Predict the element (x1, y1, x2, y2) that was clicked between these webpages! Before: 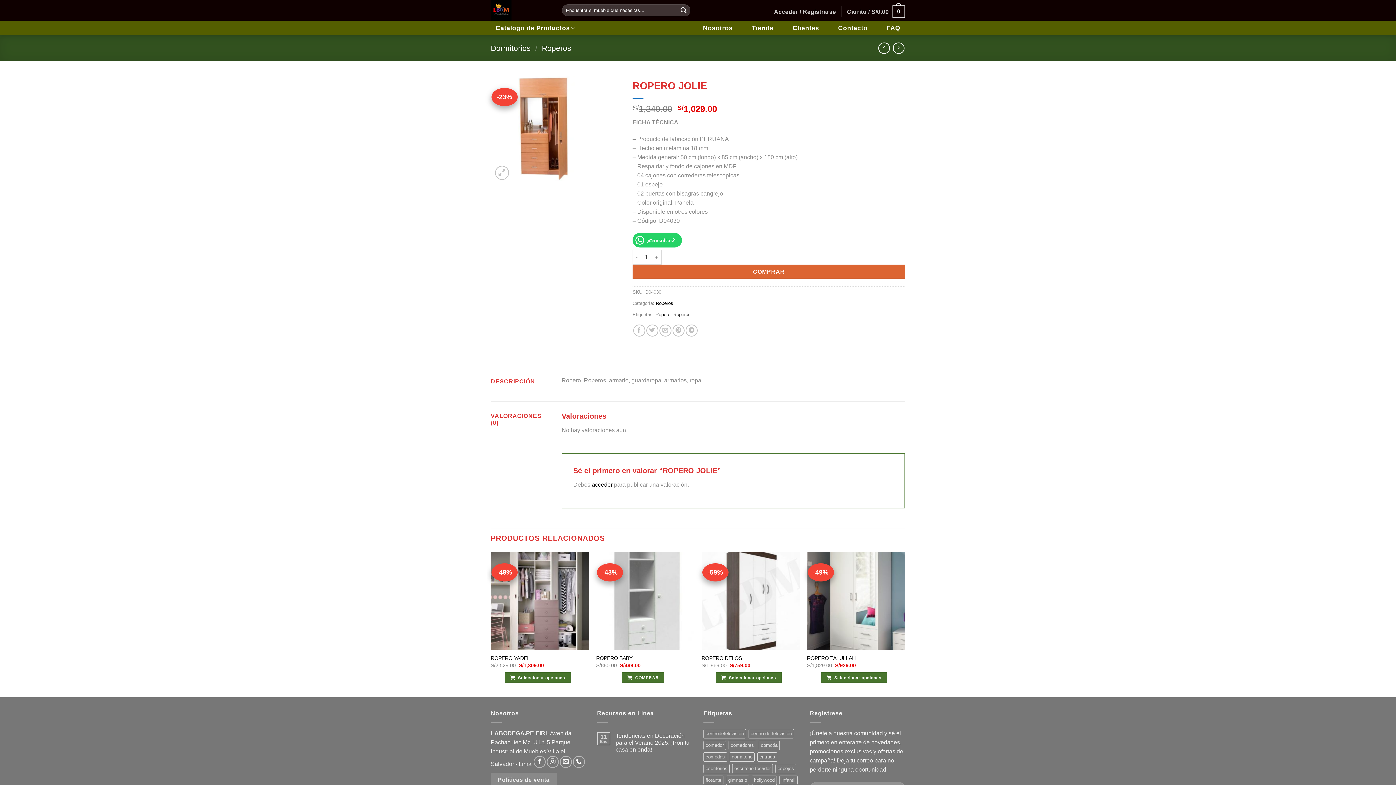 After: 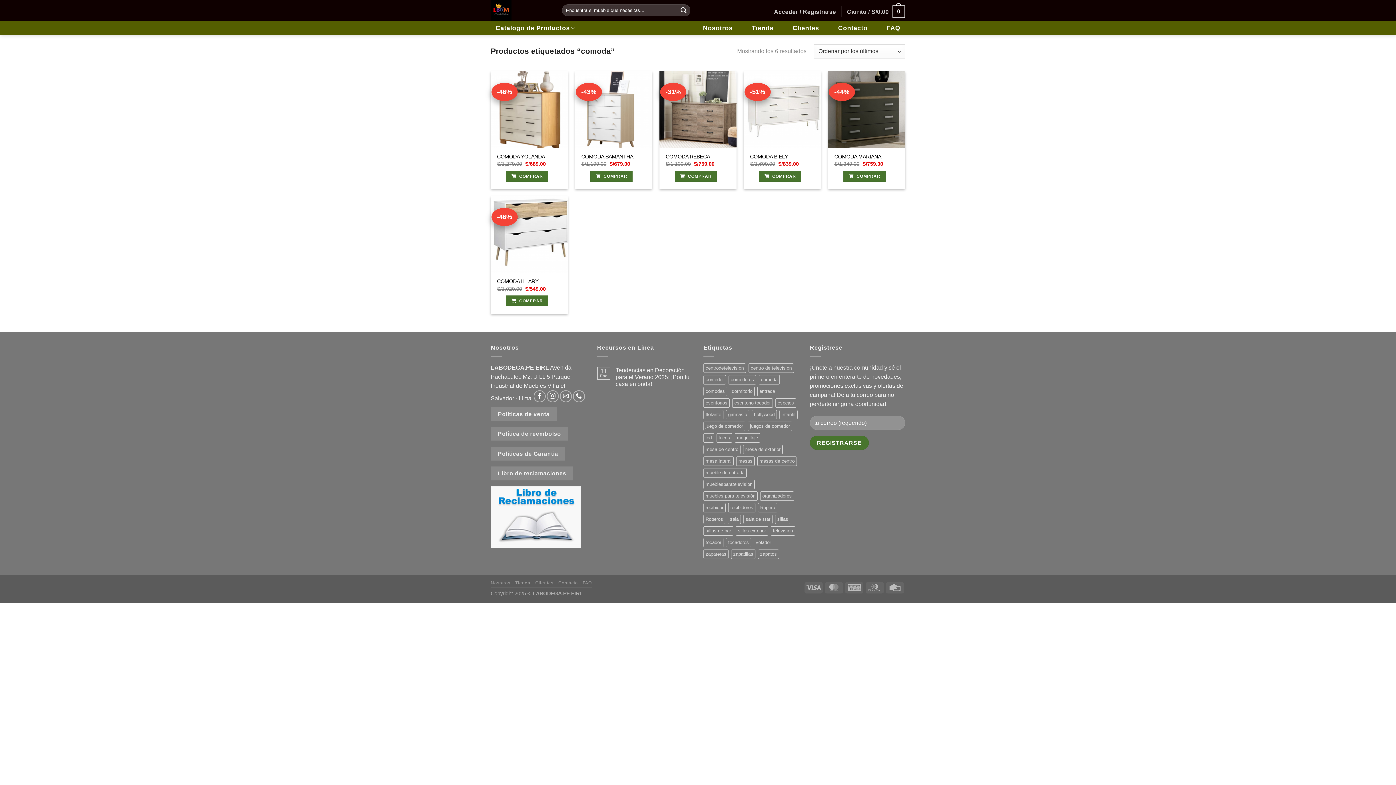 Action: label: comoda (6 productos) bbox: (758, 741, 780, 750)